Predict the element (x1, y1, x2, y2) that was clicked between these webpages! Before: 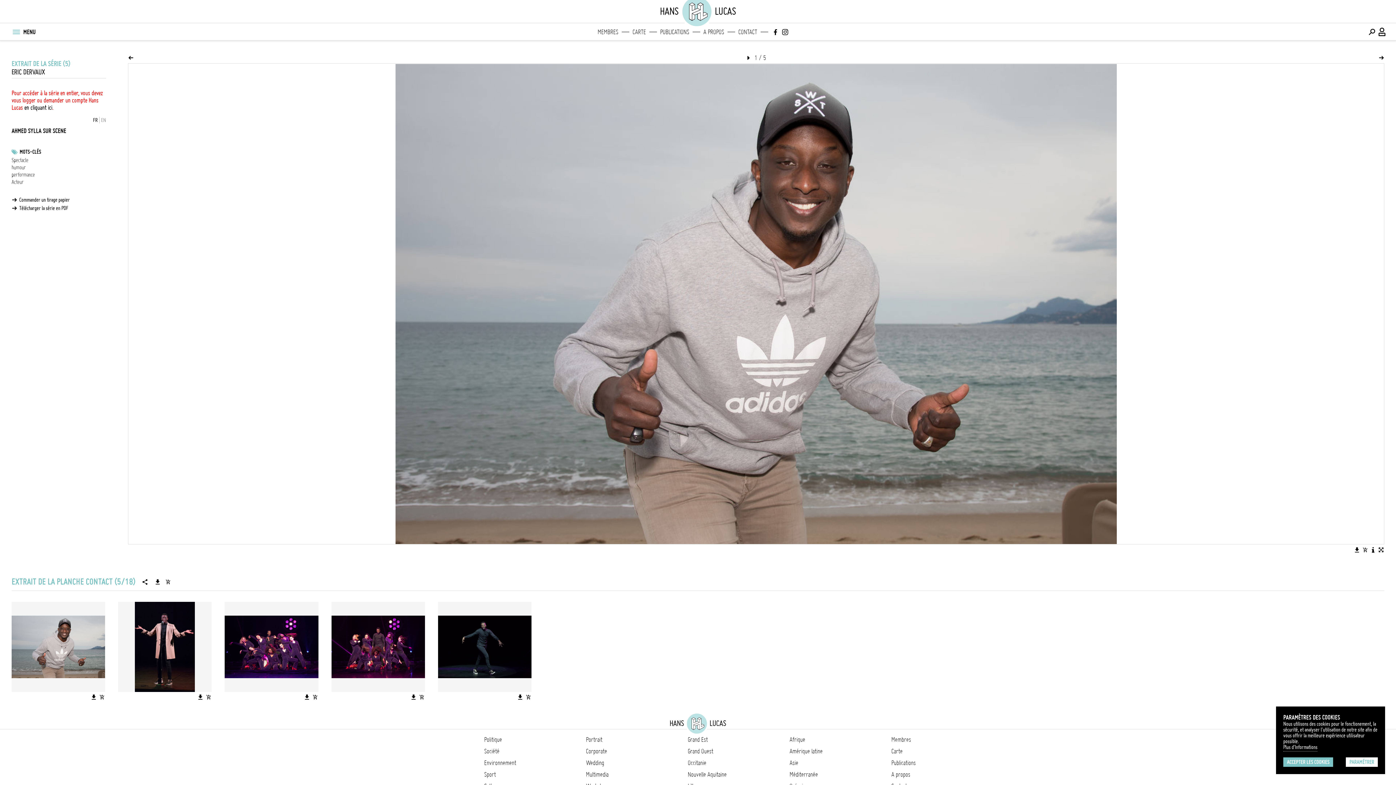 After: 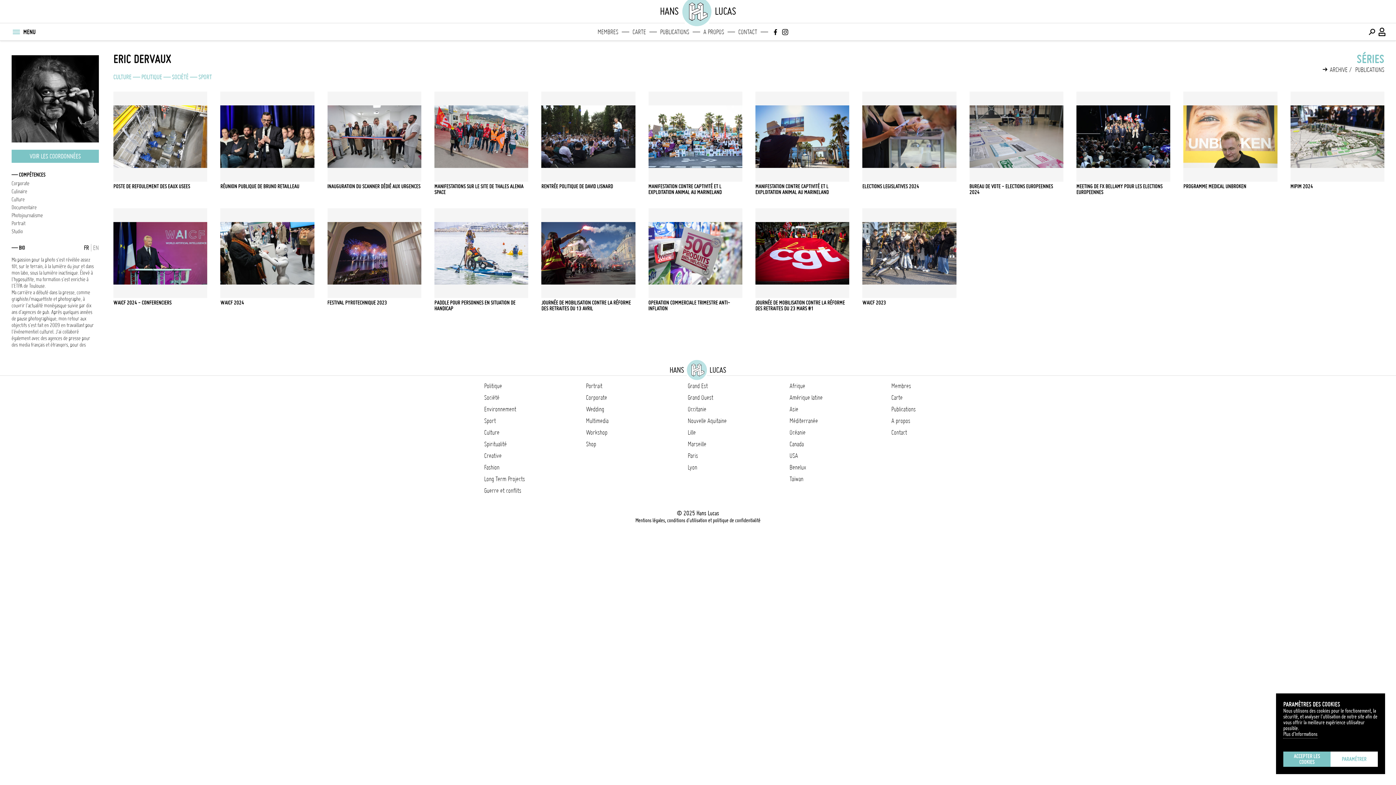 Action: bbox: (11, 68, 45, 76) label: ERIC DERVAUX